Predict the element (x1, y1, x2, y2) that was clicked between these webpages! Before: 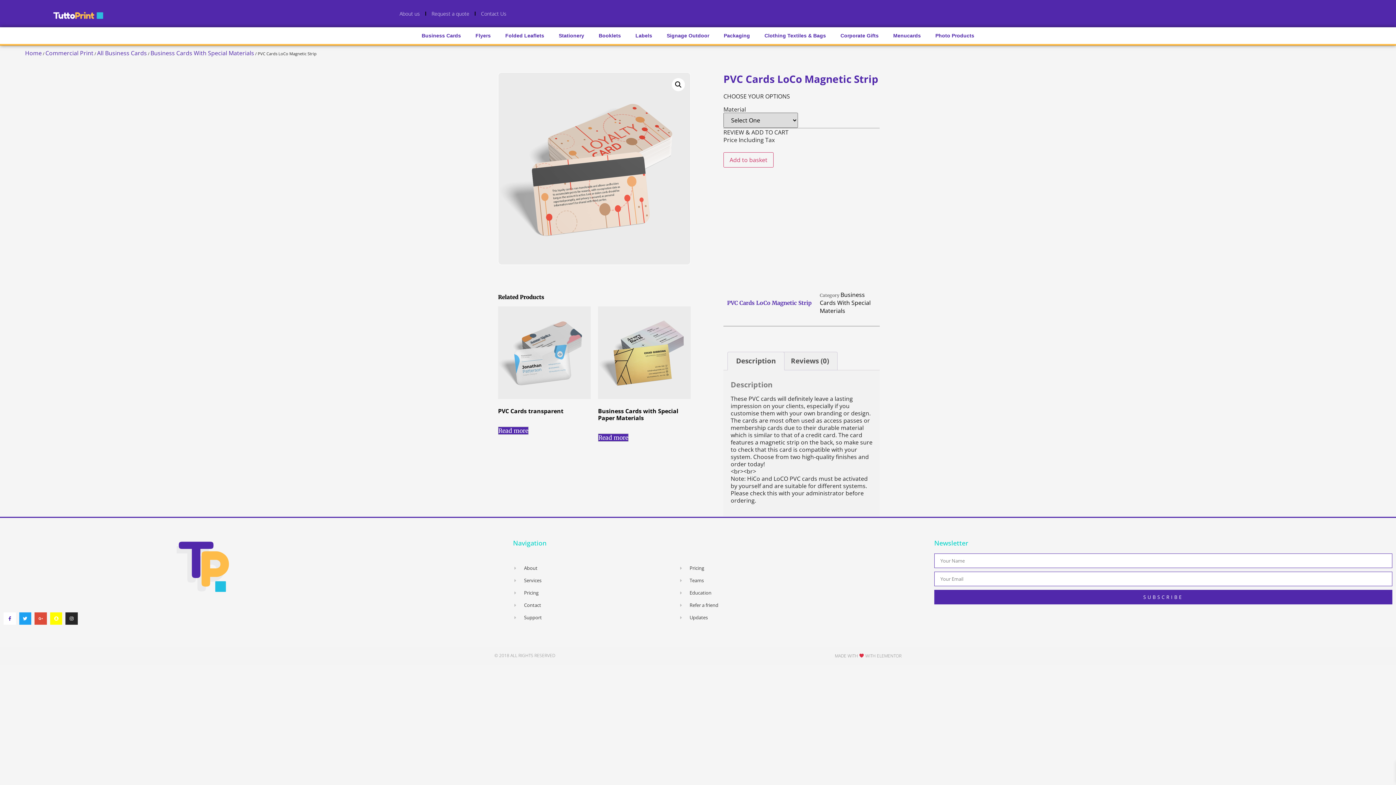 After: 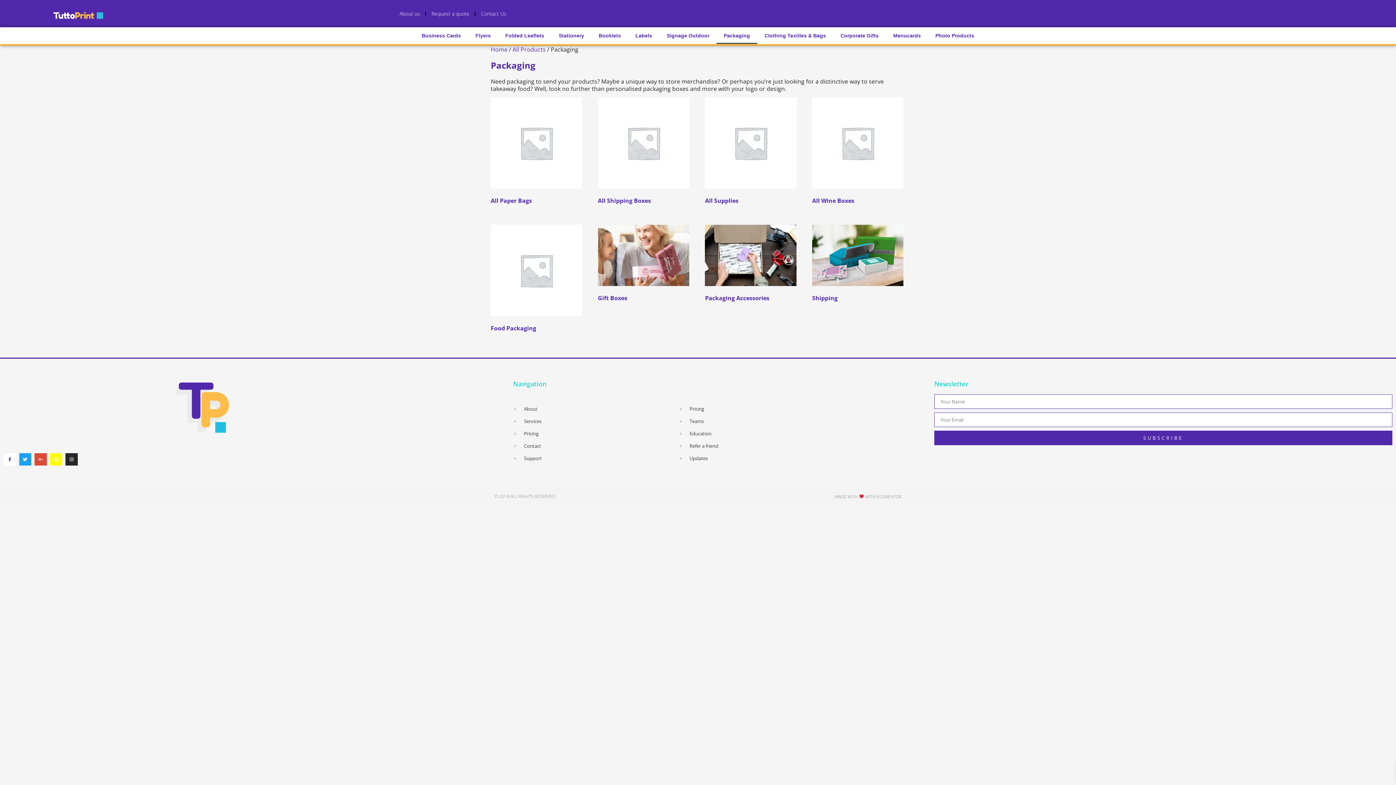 Action: bbox: (716, 27, 757, 43) label: Packaging